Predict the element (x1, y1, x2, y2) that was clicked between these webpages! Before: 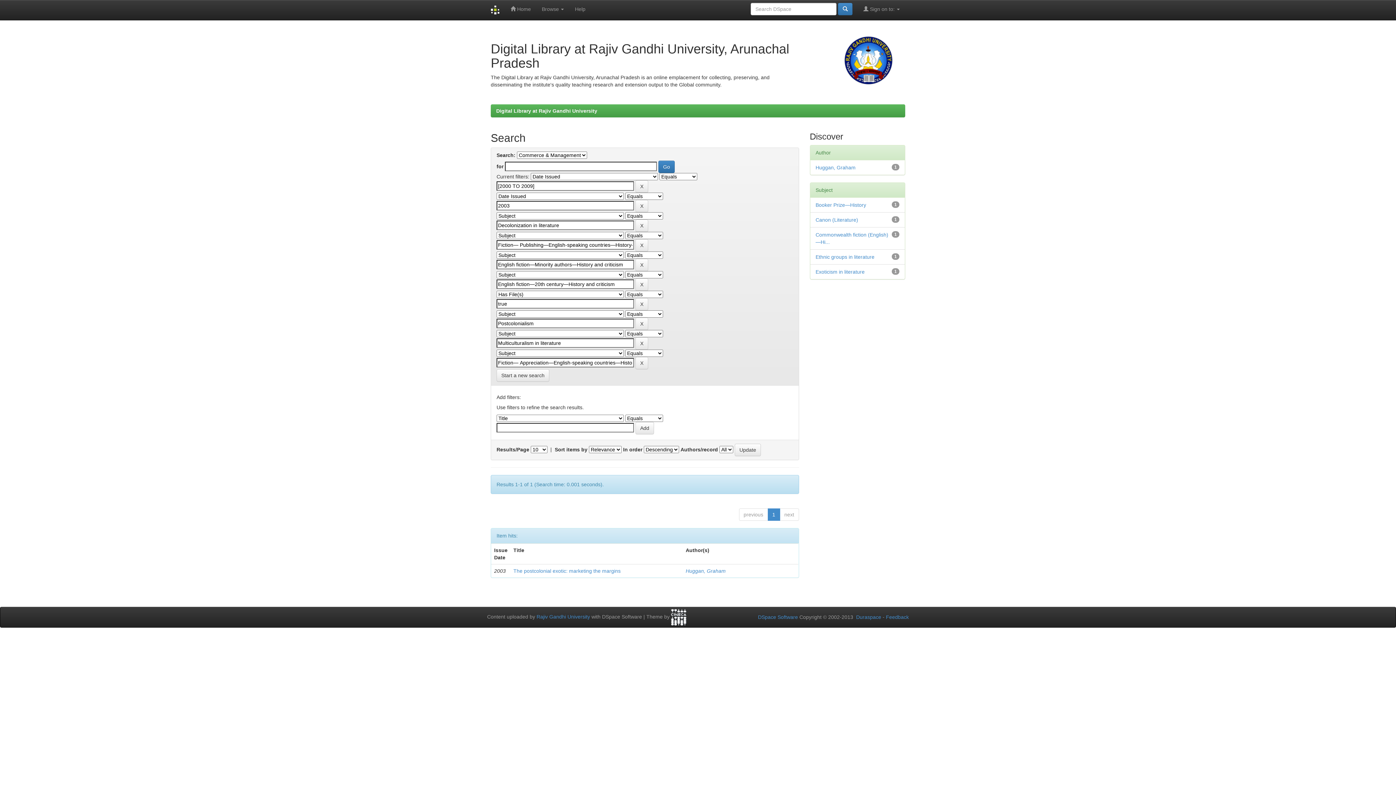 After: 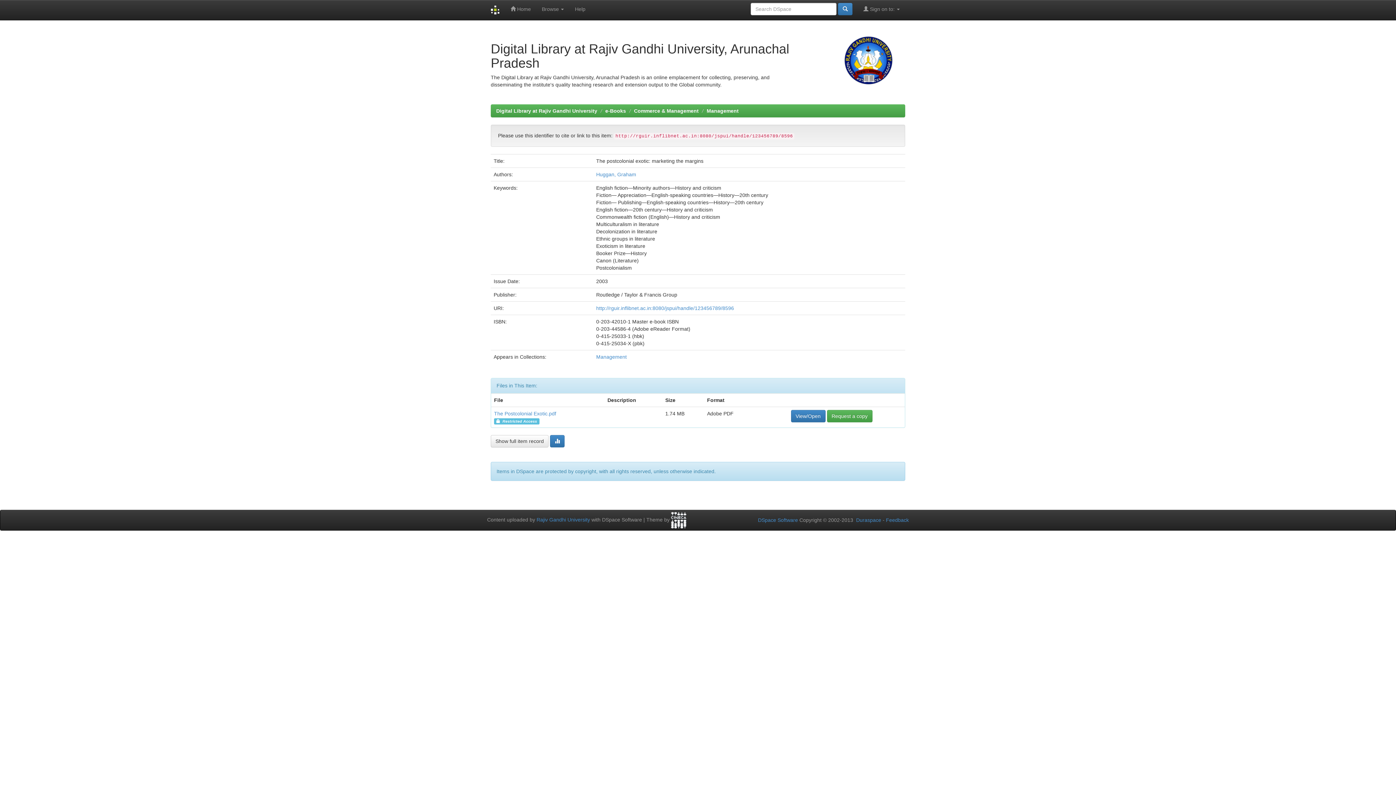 Action: label: The postcolonial exotic: marketing the margins bbox: (513, 568, 620, 574)